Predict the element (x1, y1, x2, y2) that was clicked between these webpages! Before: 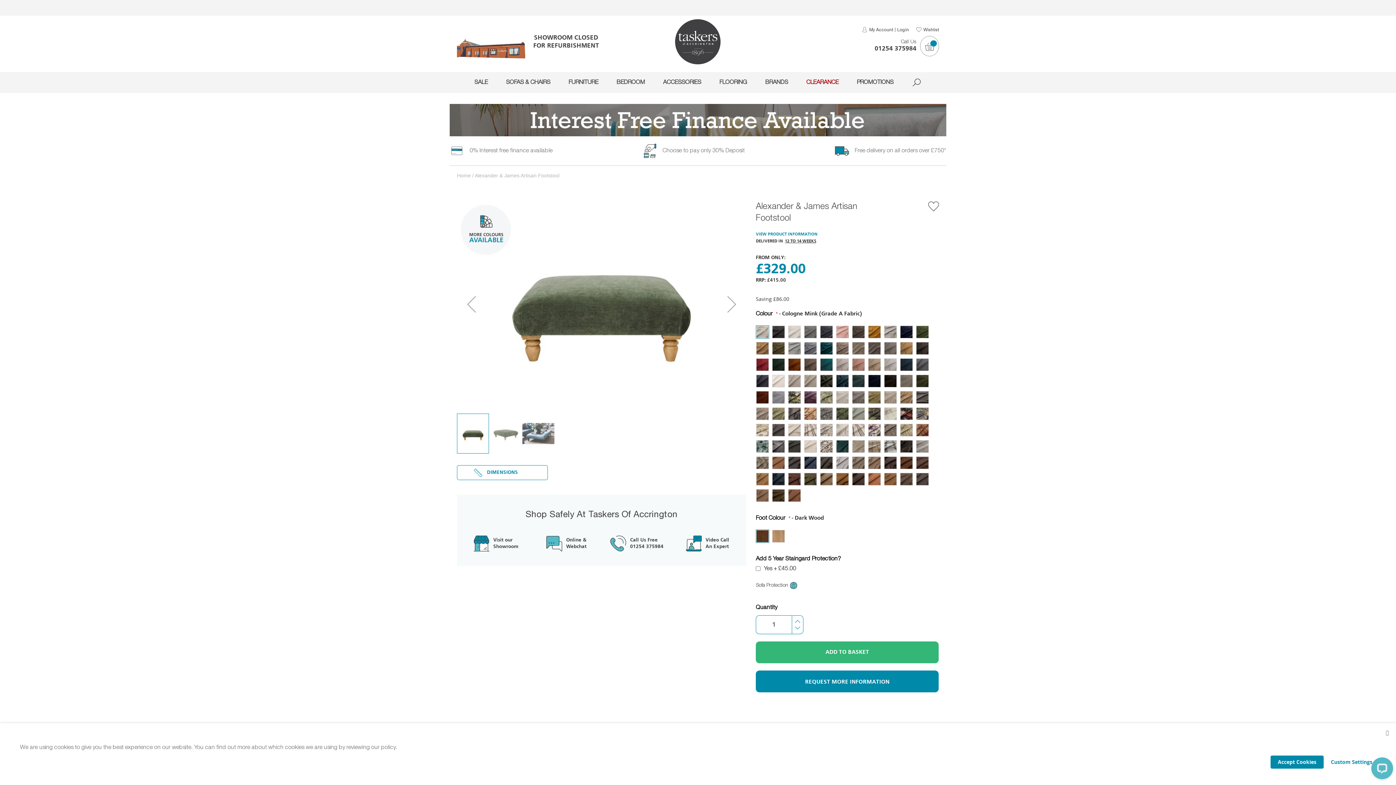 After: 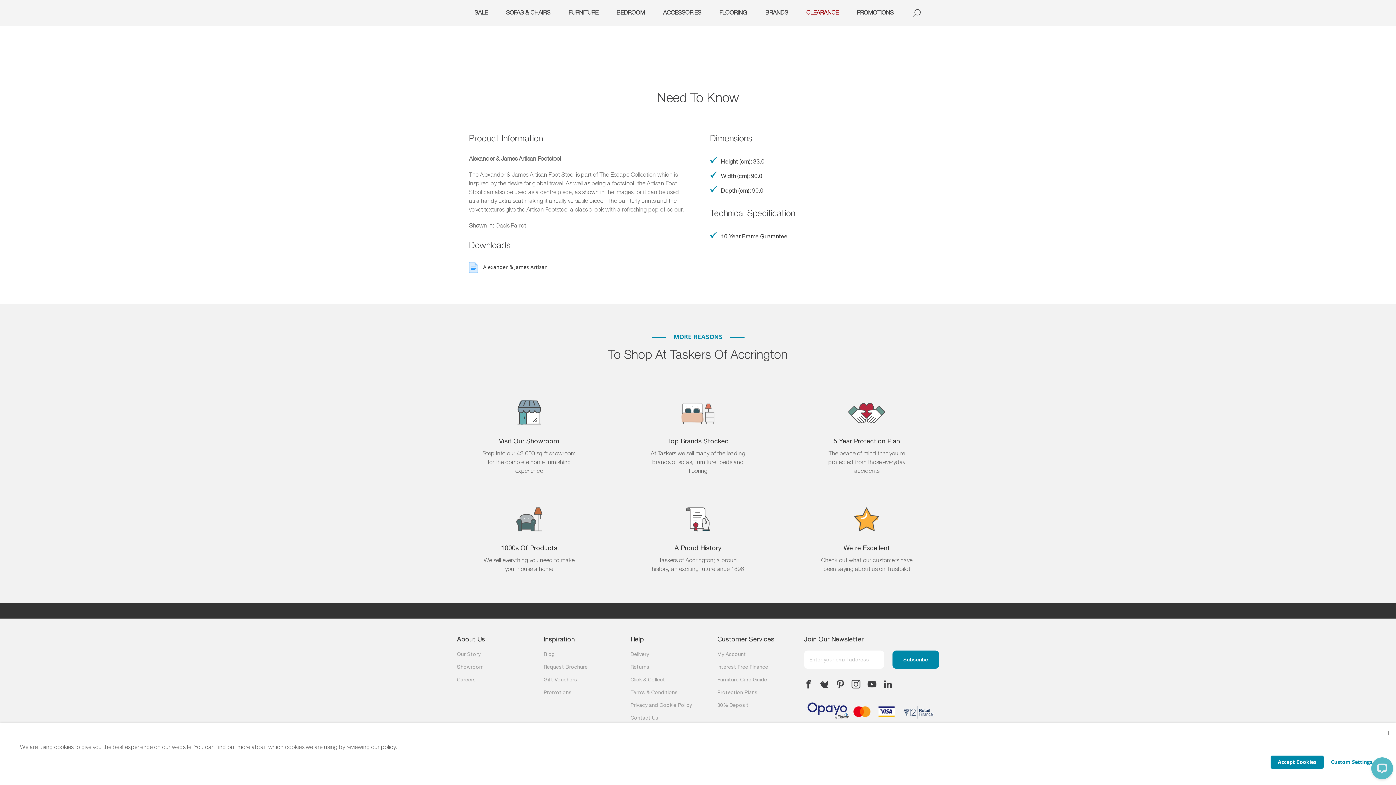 Action: bbox: (756, 231, 817, 237) label: VIEW PRODUCT INFORMATION